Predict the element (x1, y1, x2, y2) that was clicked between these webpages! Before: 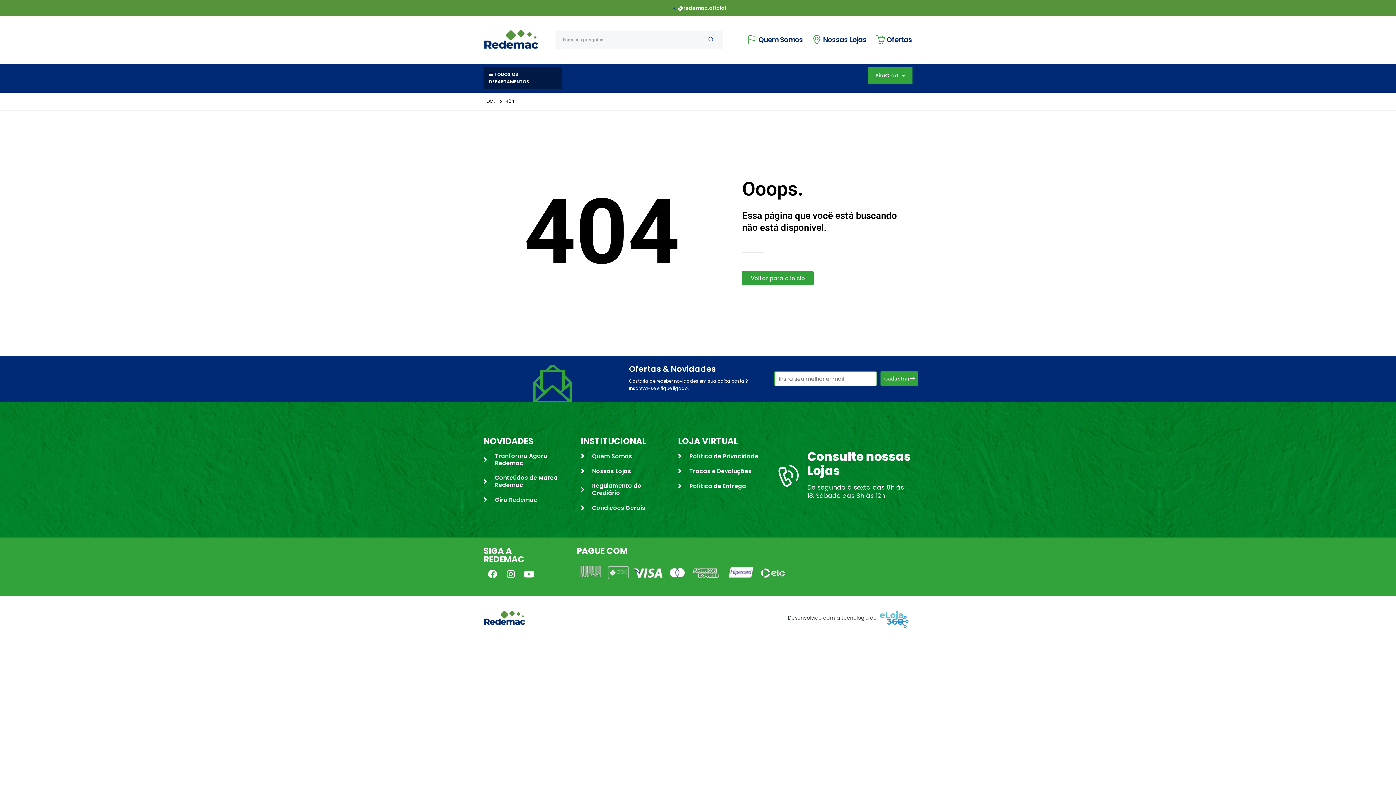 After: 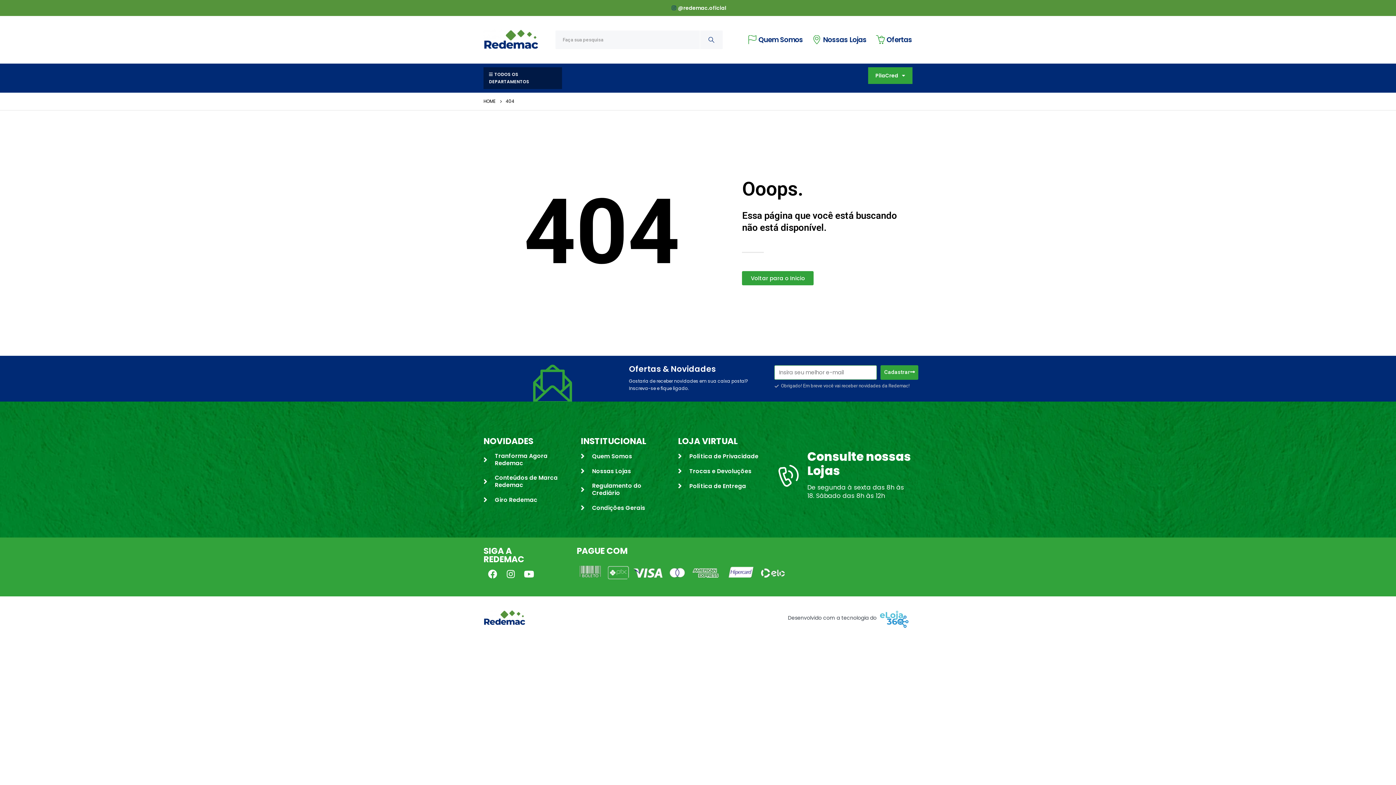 Action: label: Cadastrar bbox: (880, 371, 918, 386)